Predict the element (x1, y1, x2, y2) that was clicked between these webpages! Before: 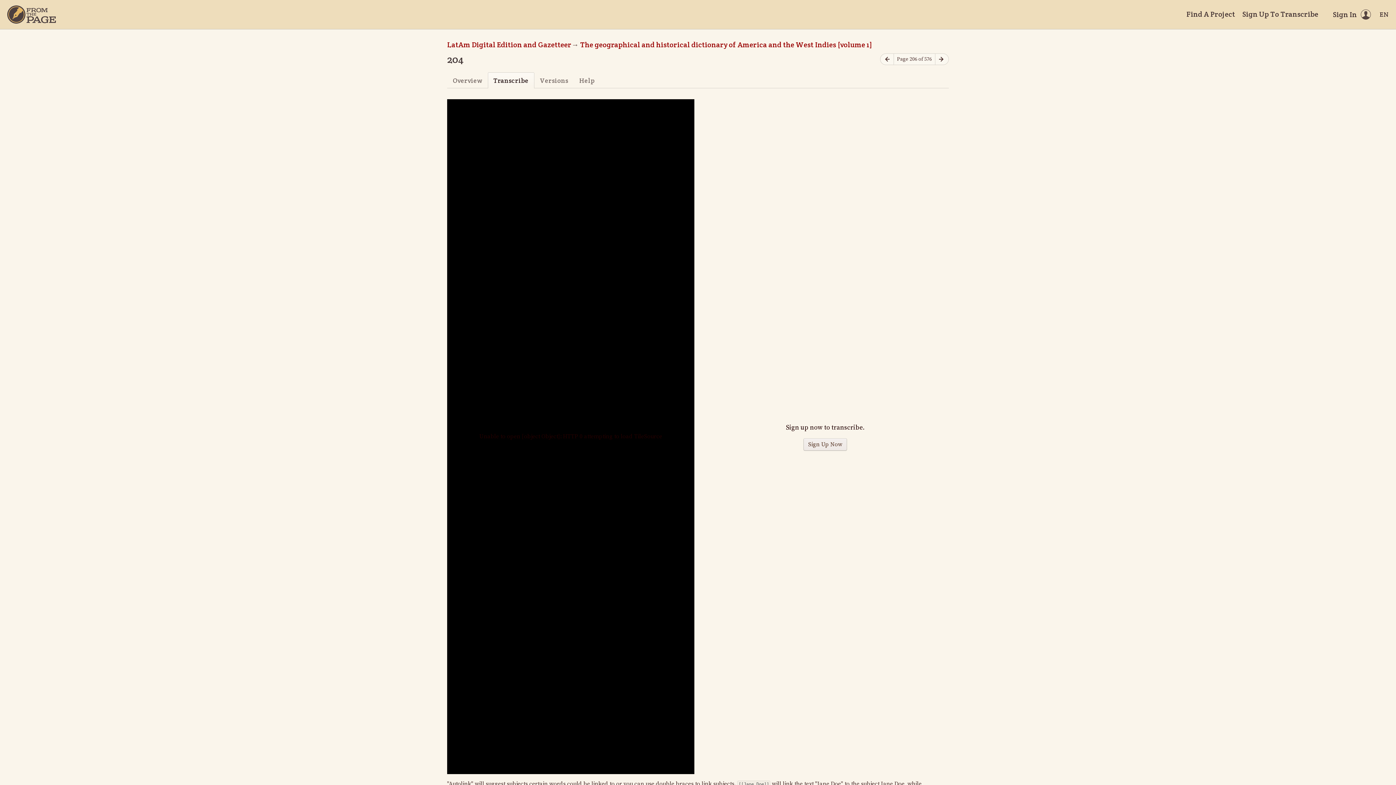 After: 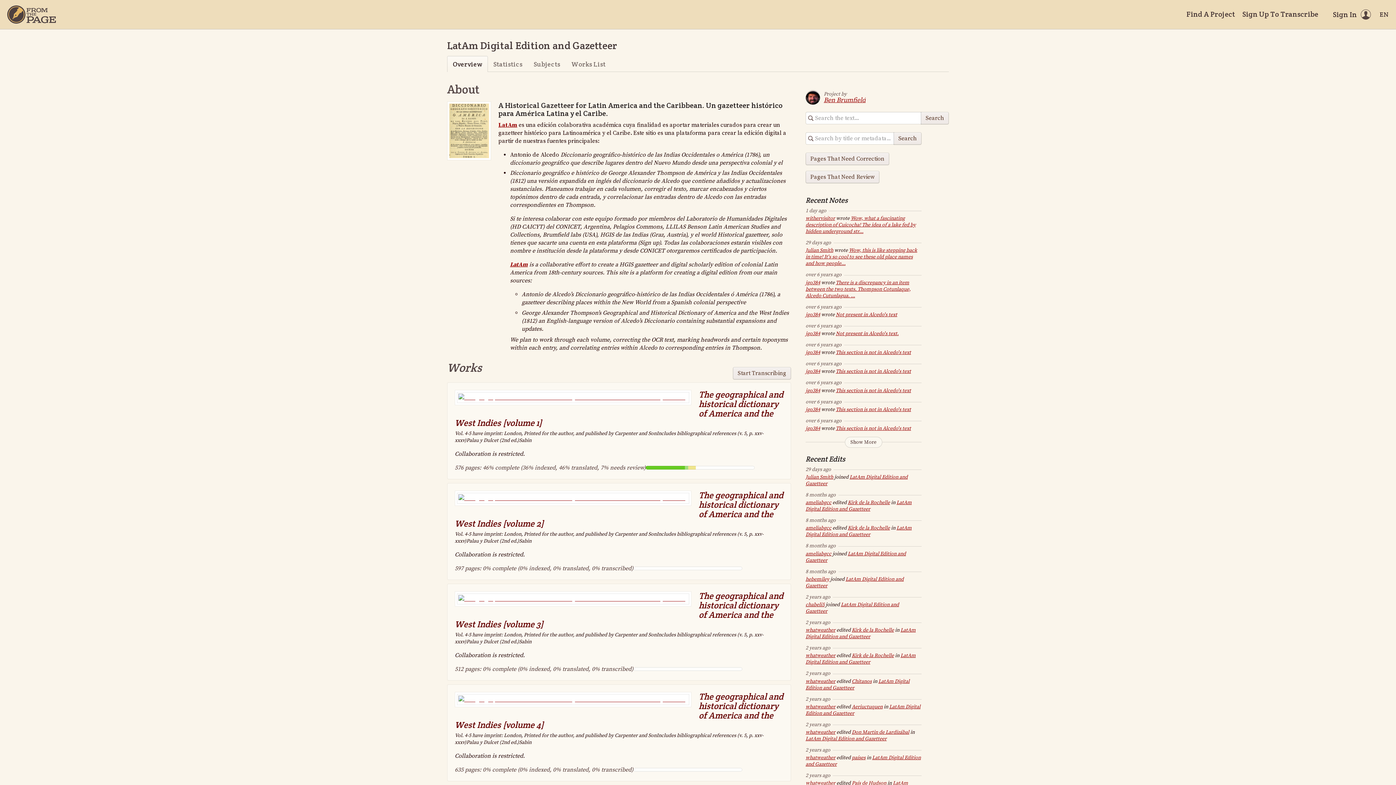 Action: bbox: (447, 40, 571, 49) label: LatAm Digital Edition and Gazetteer